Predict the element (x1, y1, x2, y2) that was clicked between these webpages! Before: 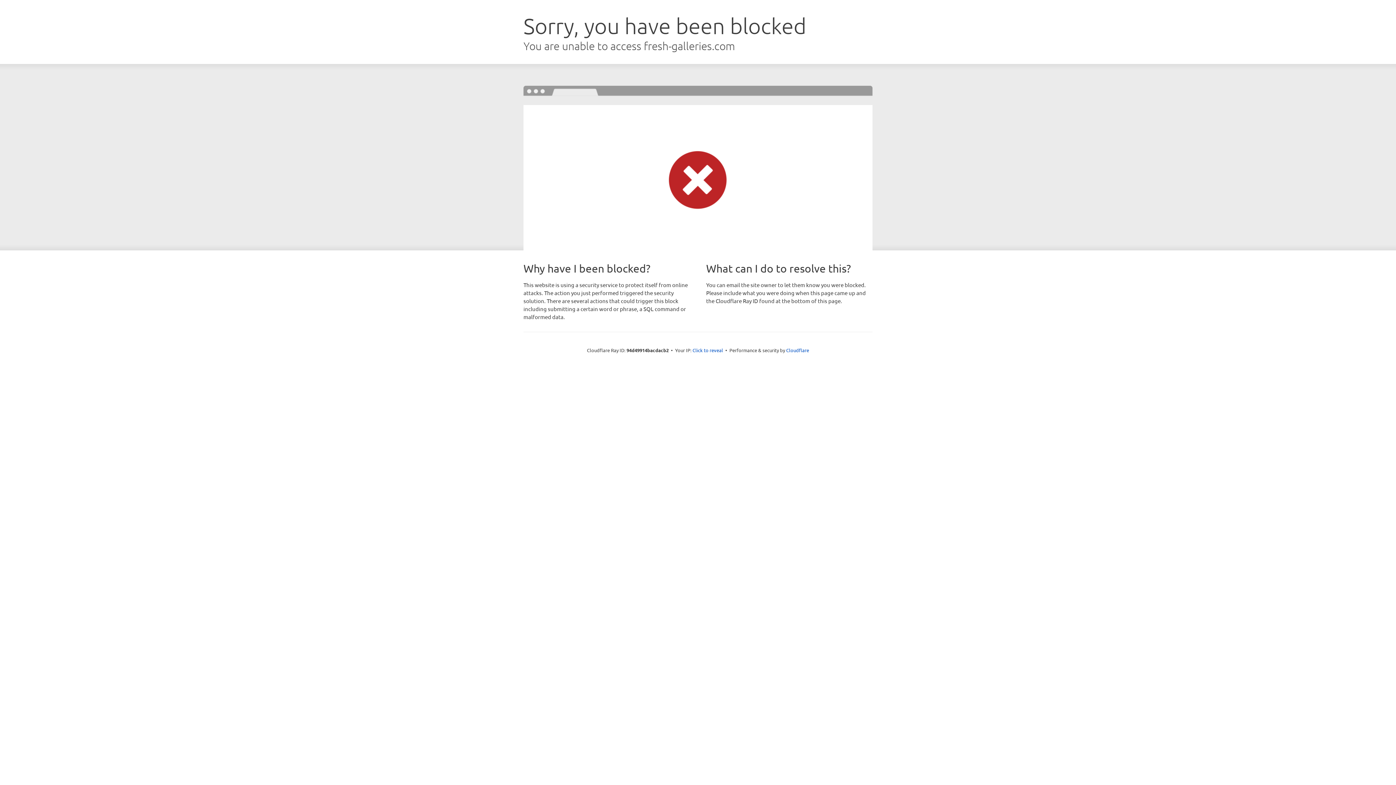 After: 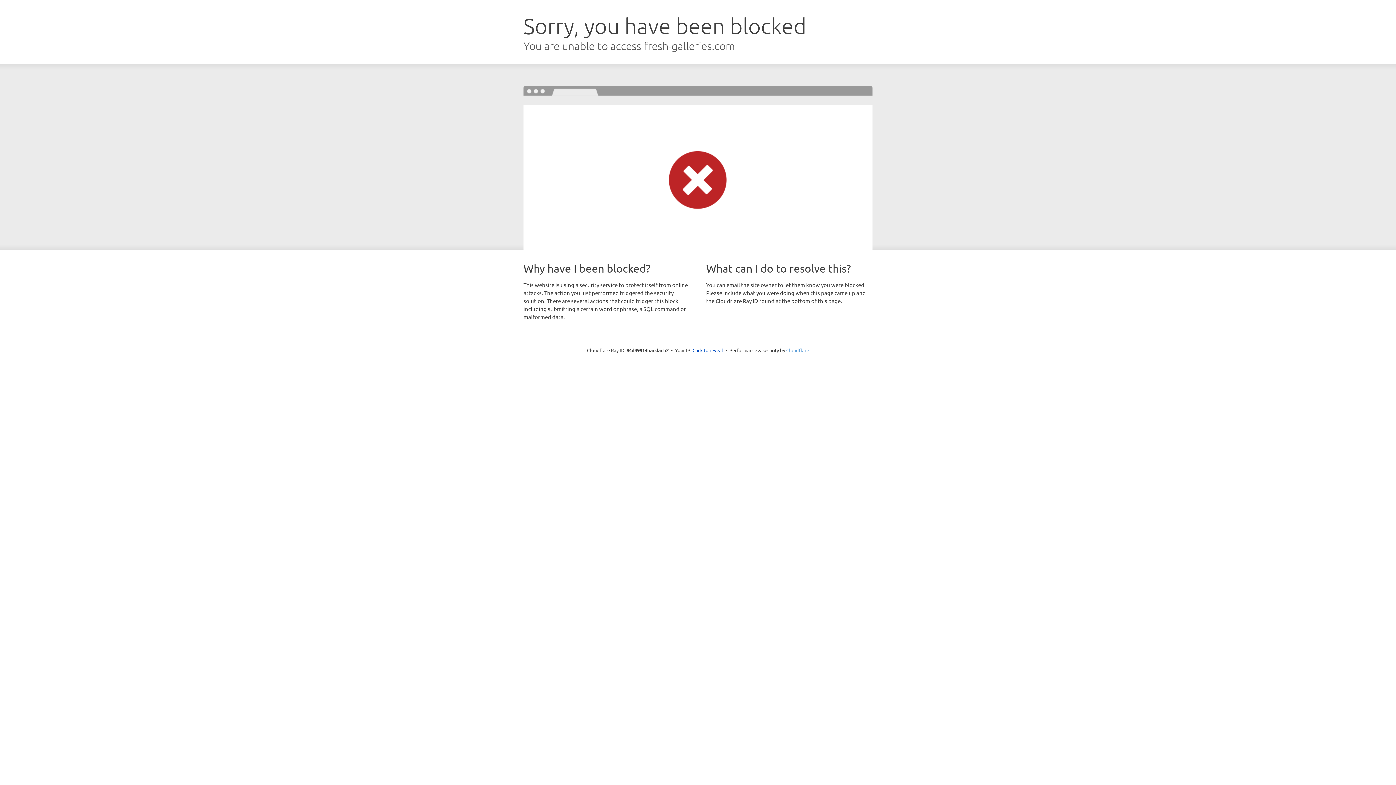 Action: label: Cloudflare bbox: (786, 347, 809, 353)